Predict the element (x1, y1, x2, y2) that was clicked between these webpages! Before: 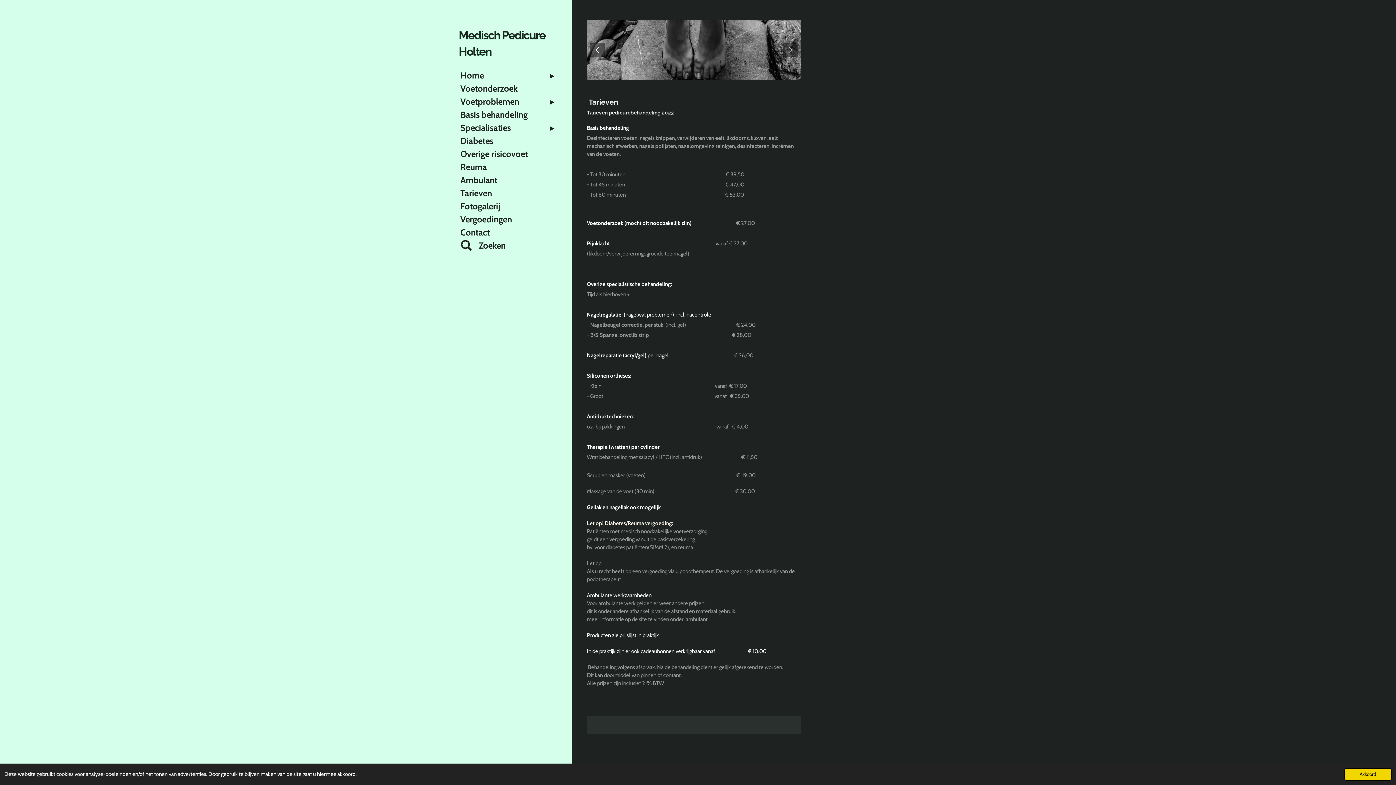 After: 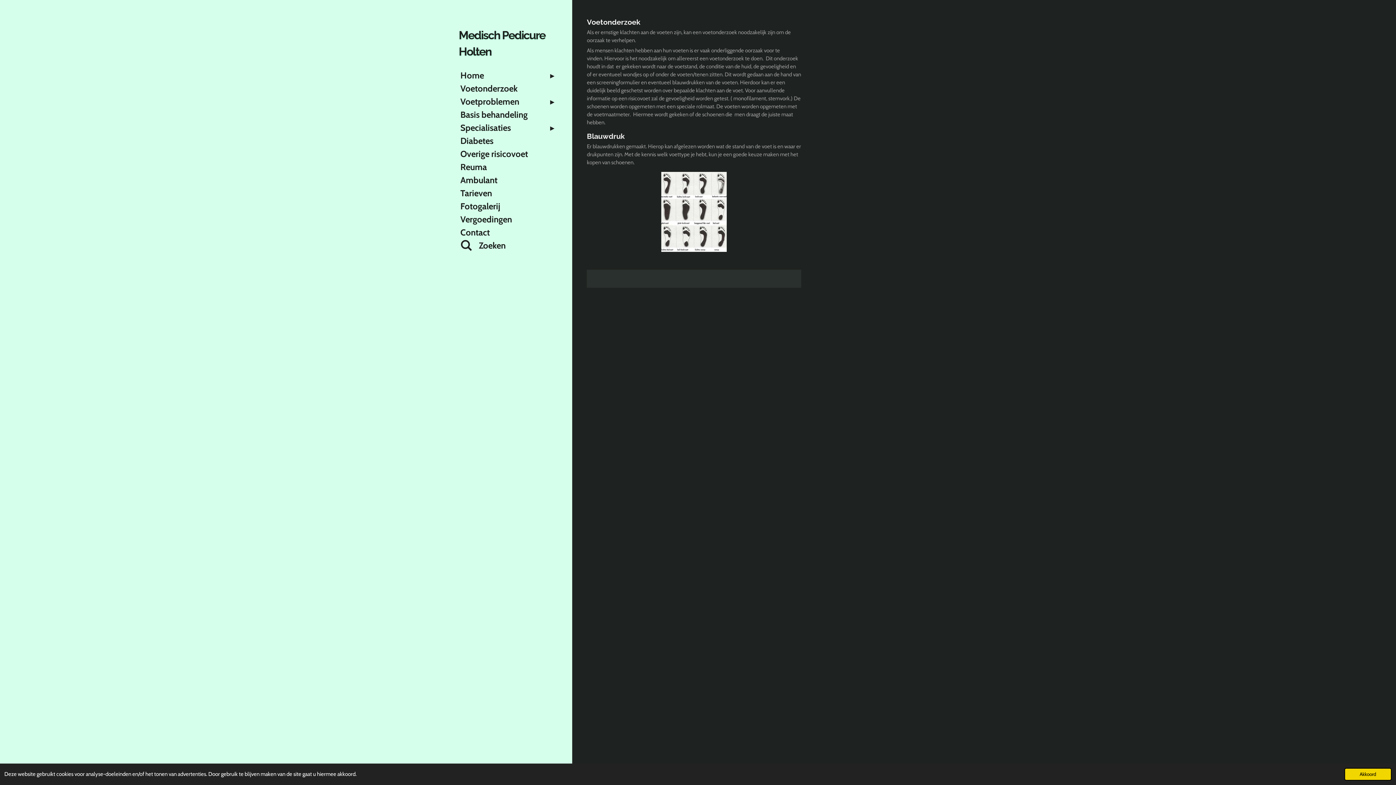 Action: label: Voetonderzoek bbox: (456, 82, 561, 95)